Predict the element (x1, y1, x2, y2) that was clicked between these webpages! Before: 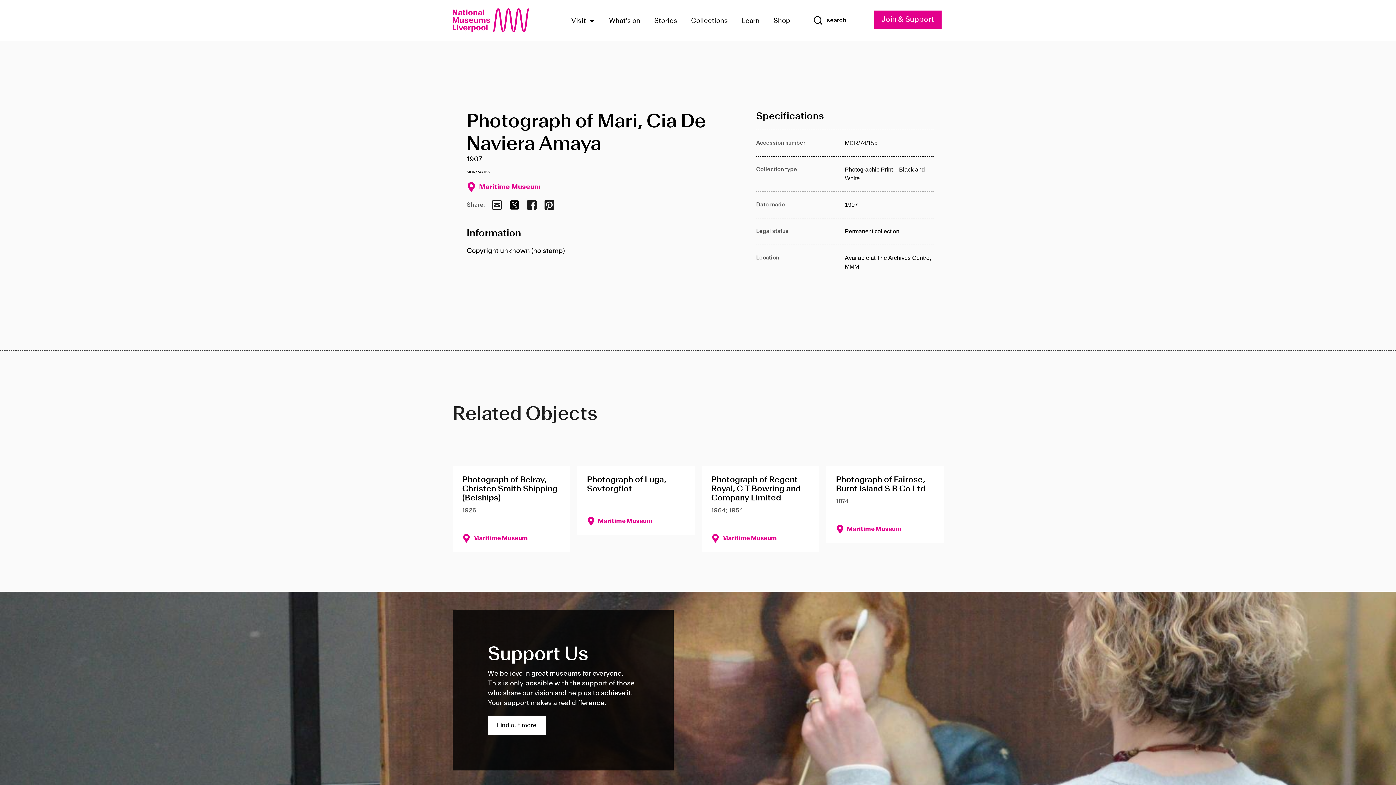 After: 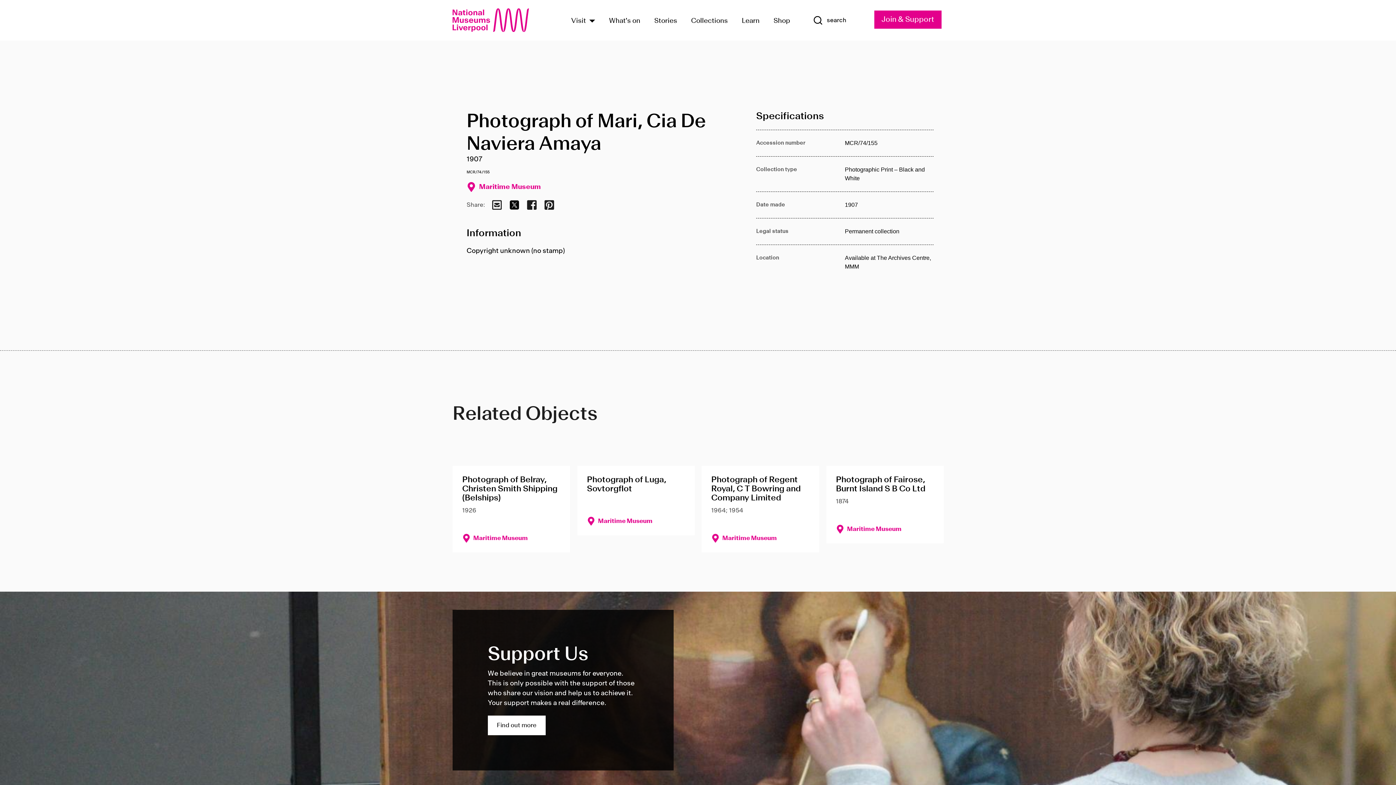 Action: label: Share via Twitter bbox: (508, 199, 519, 210)